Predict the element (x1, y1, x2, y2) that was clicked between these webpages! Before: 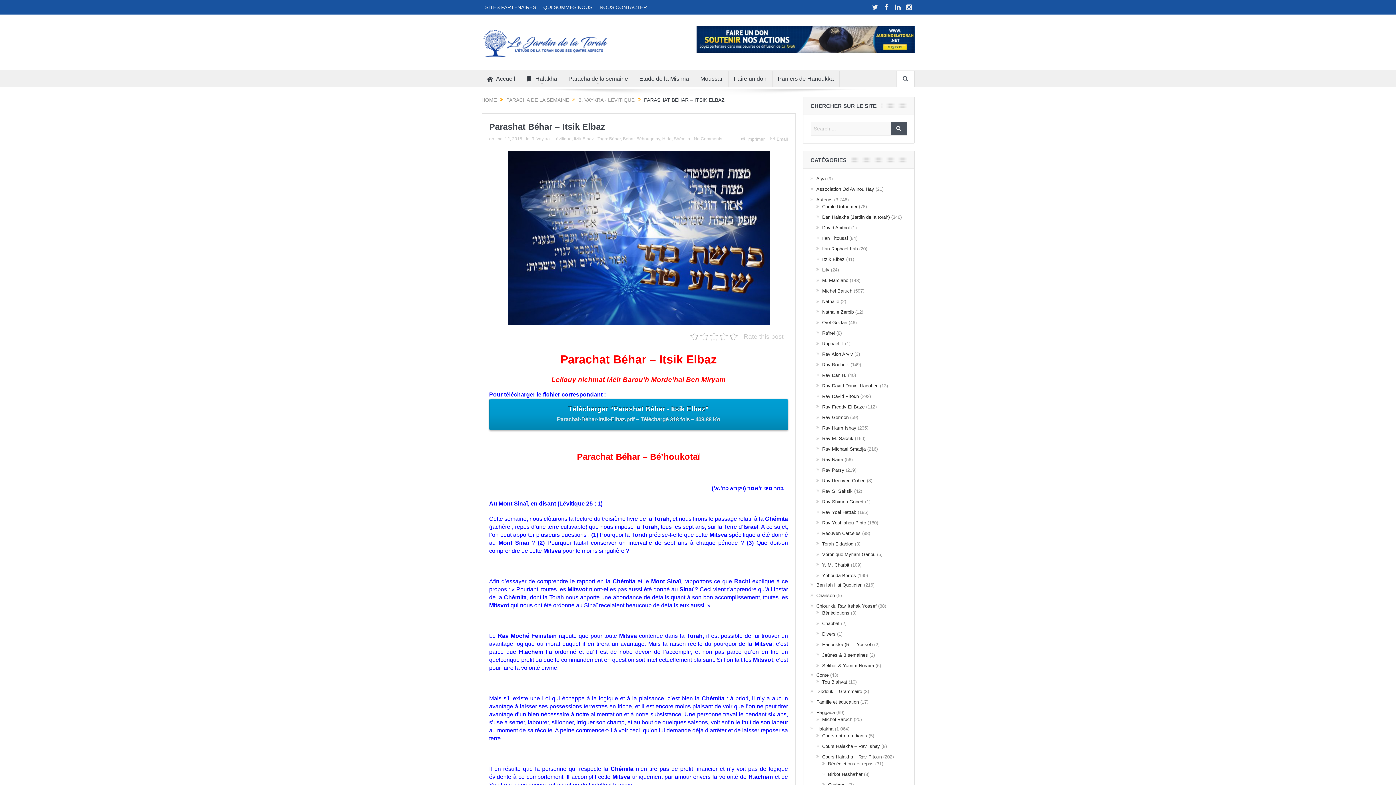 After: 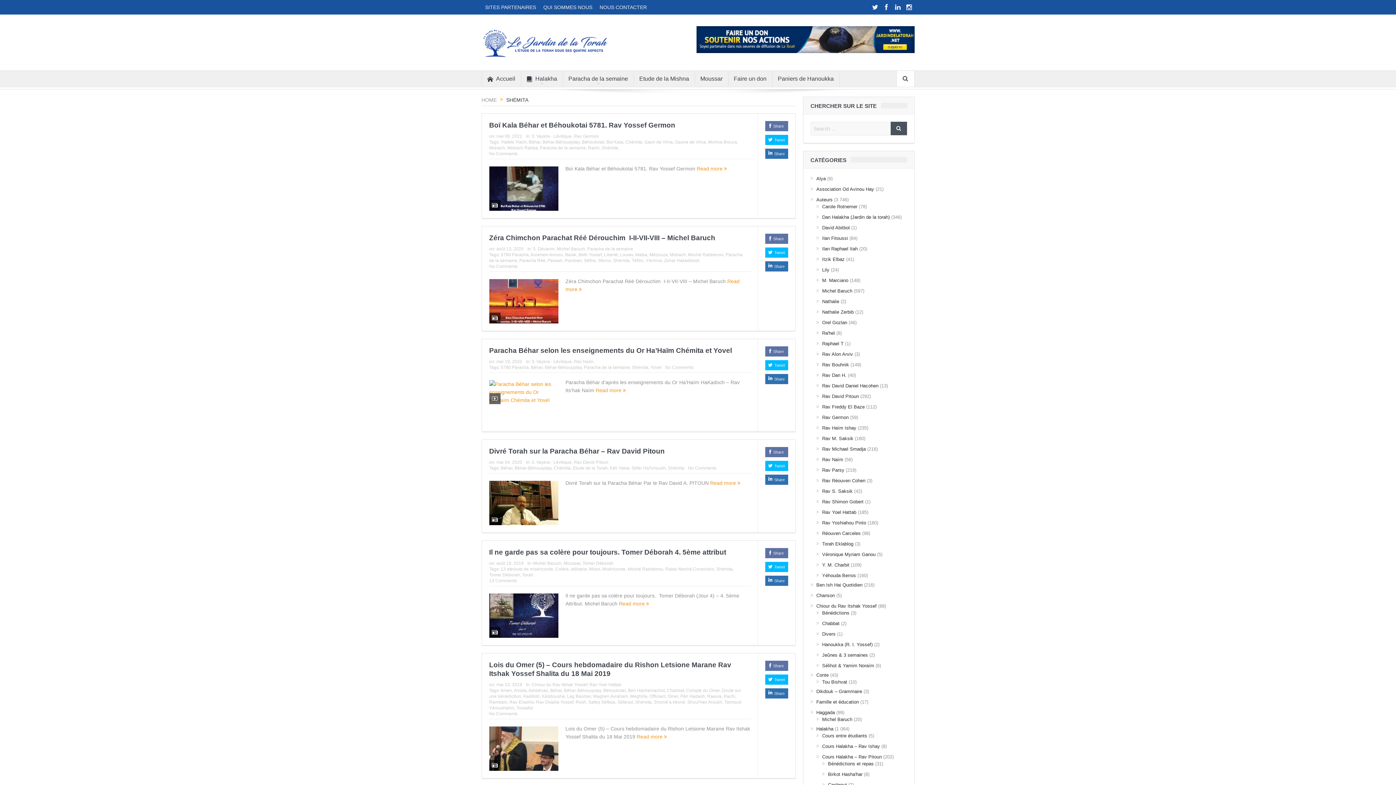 Action: label: Shémita bbox: (674, 136, 690, 141)